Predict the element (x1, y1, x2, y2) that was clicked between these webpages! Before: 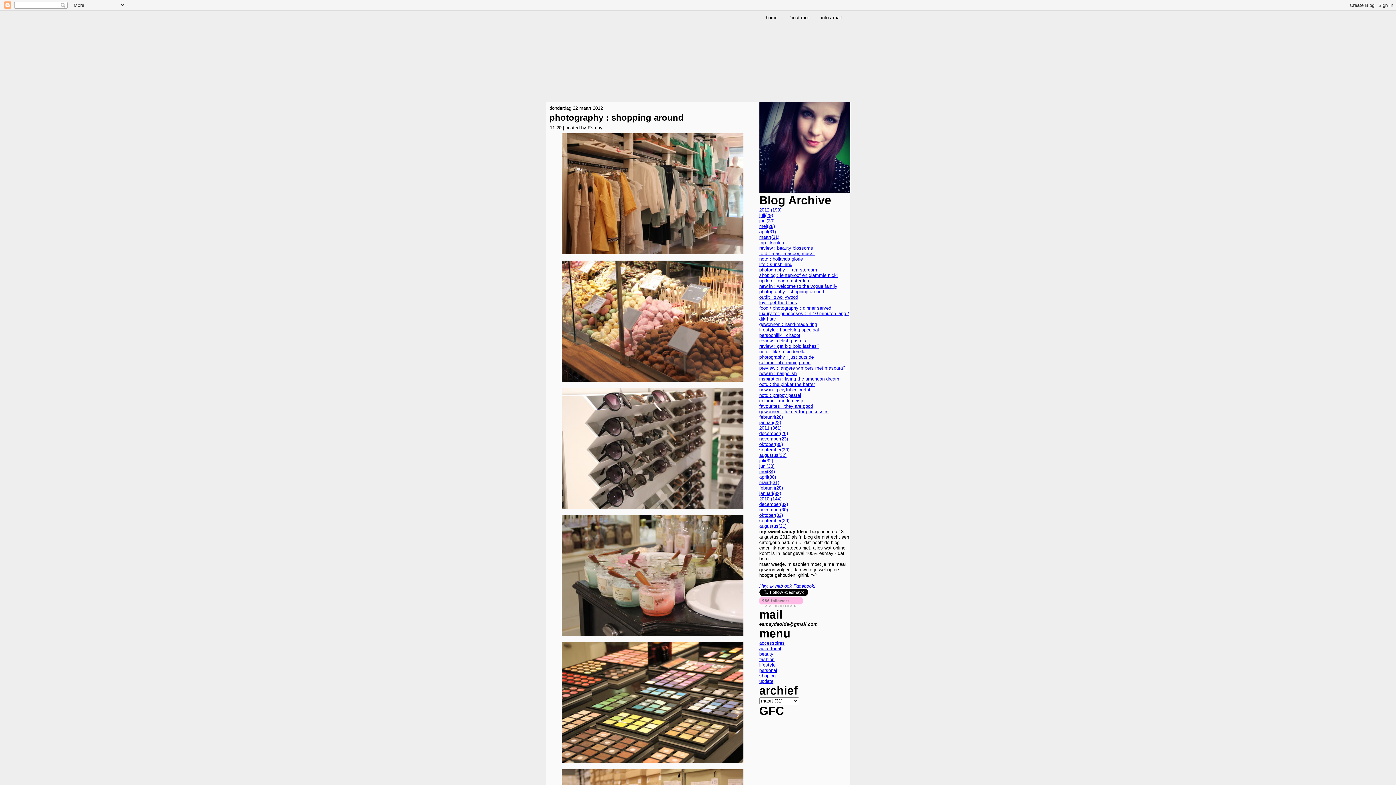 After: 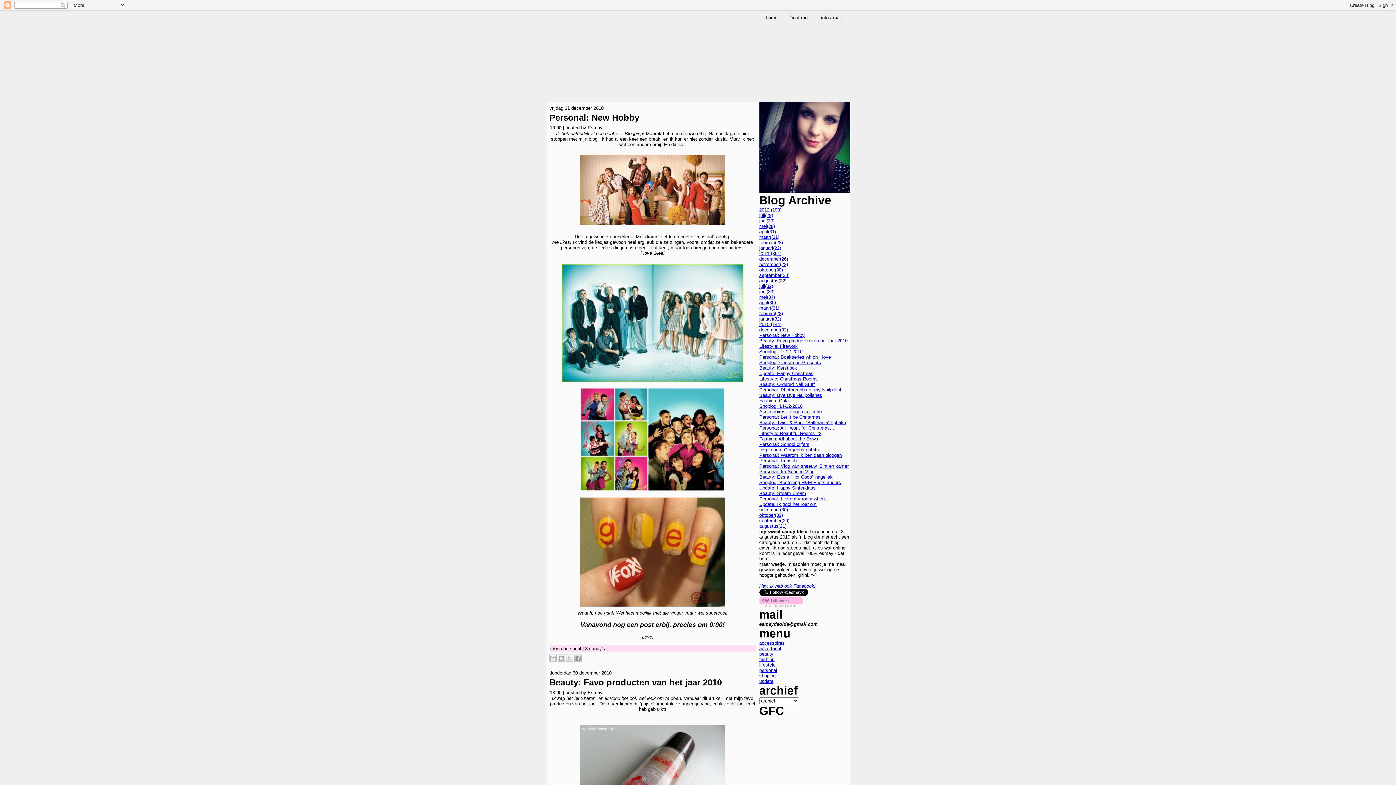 Action: label: 2010 (144) bbox: (759, 496, 781, 501)